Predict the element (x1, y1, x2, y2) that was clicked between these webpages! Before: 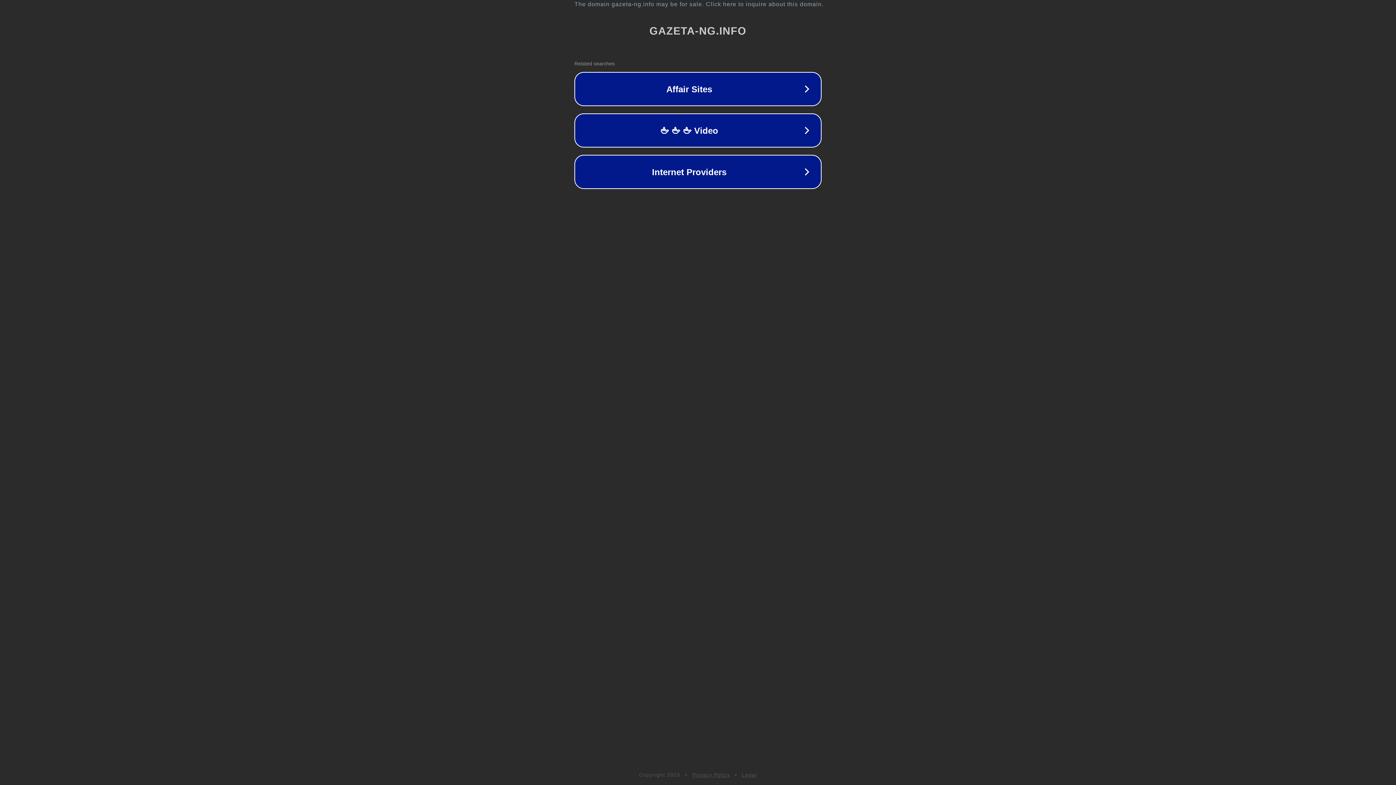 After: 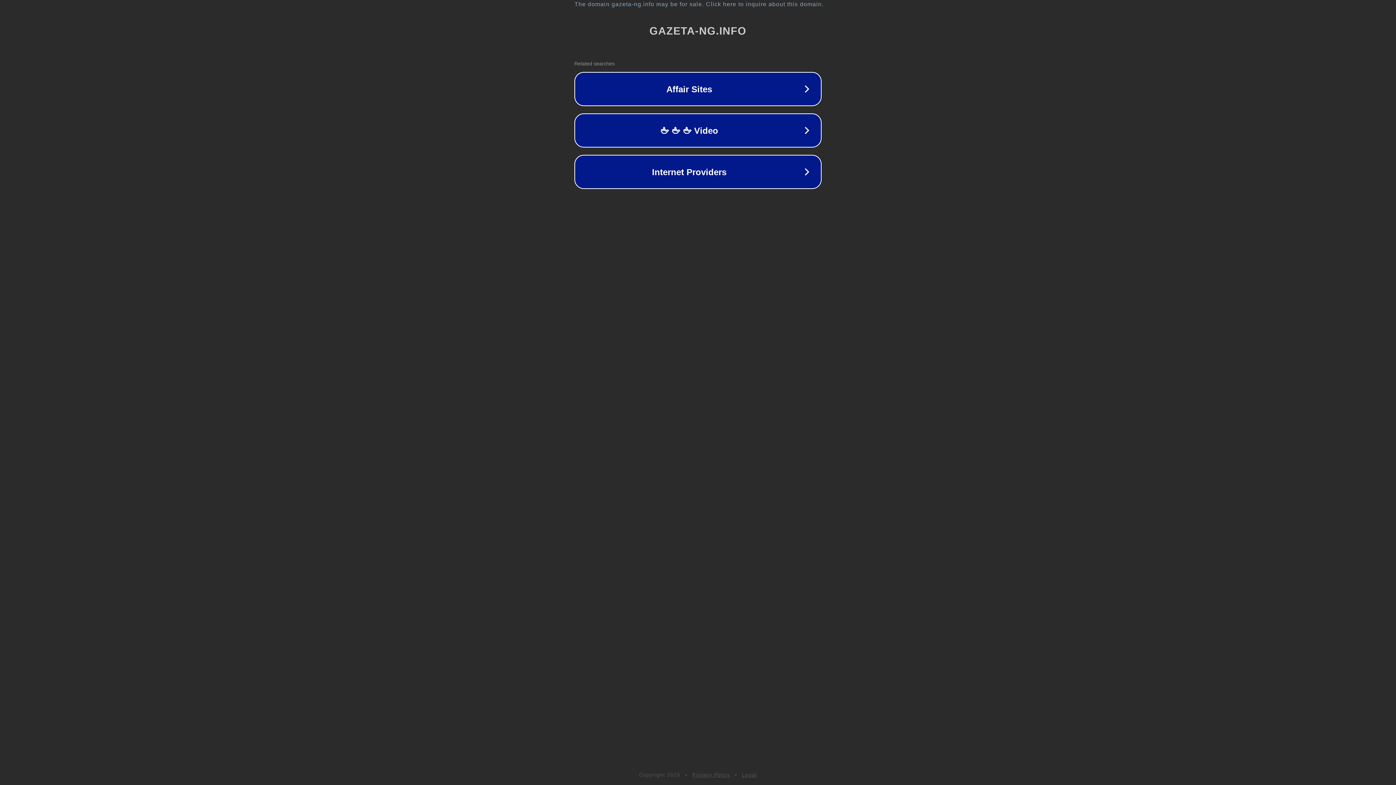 Action: bbox: (692, 772, 730, 778) label: Privacy Policy